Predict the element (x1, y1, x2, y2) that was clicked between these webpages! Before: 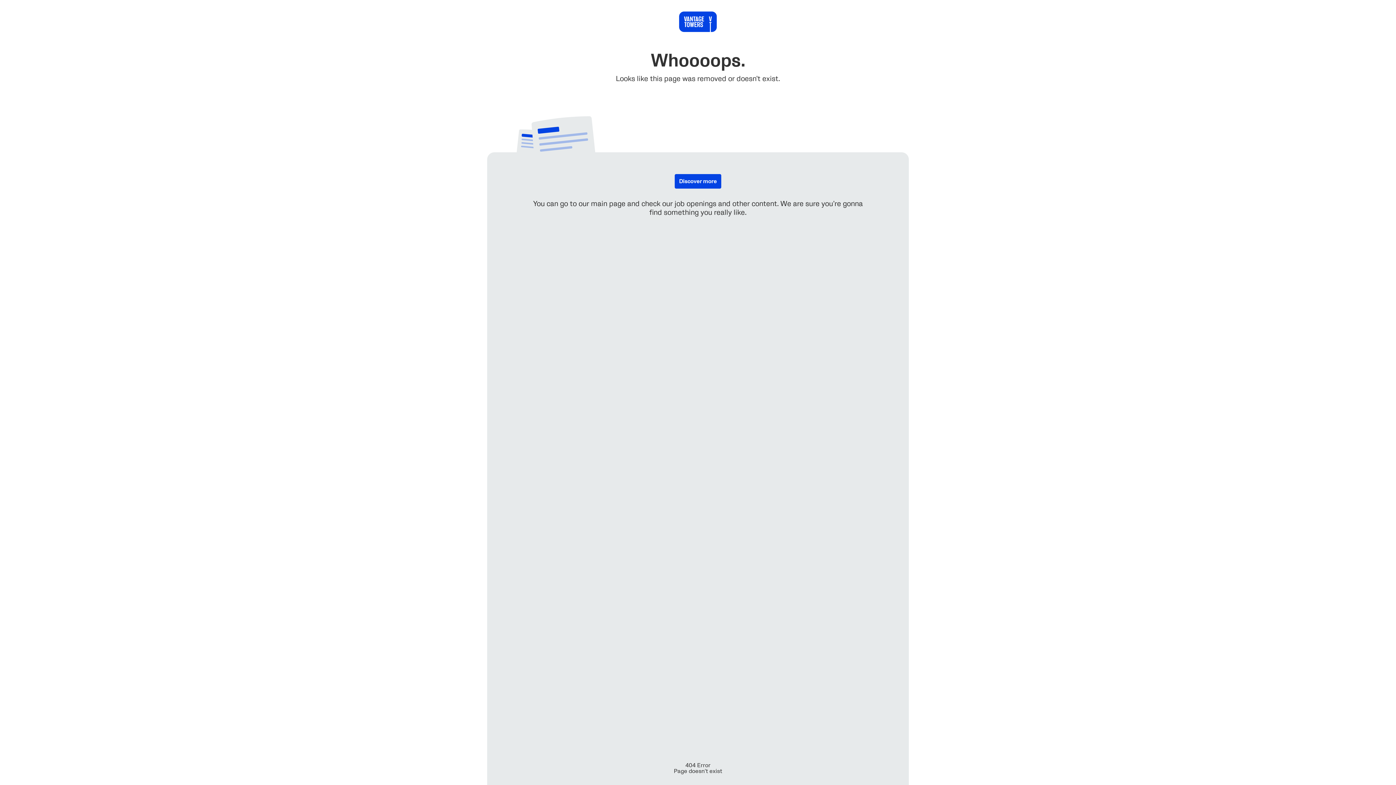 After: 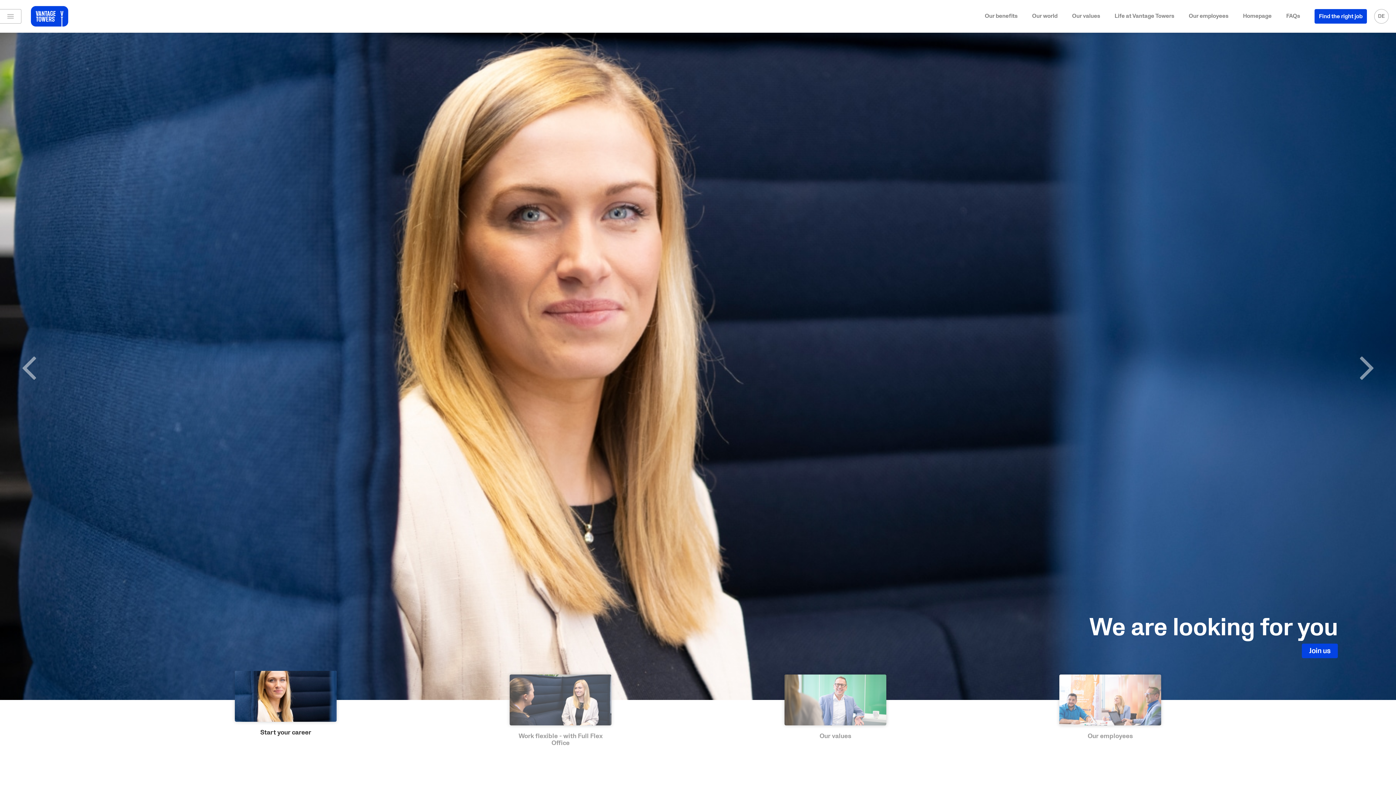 Action: bbox: (674, 174, 721, 188) label: Discover more